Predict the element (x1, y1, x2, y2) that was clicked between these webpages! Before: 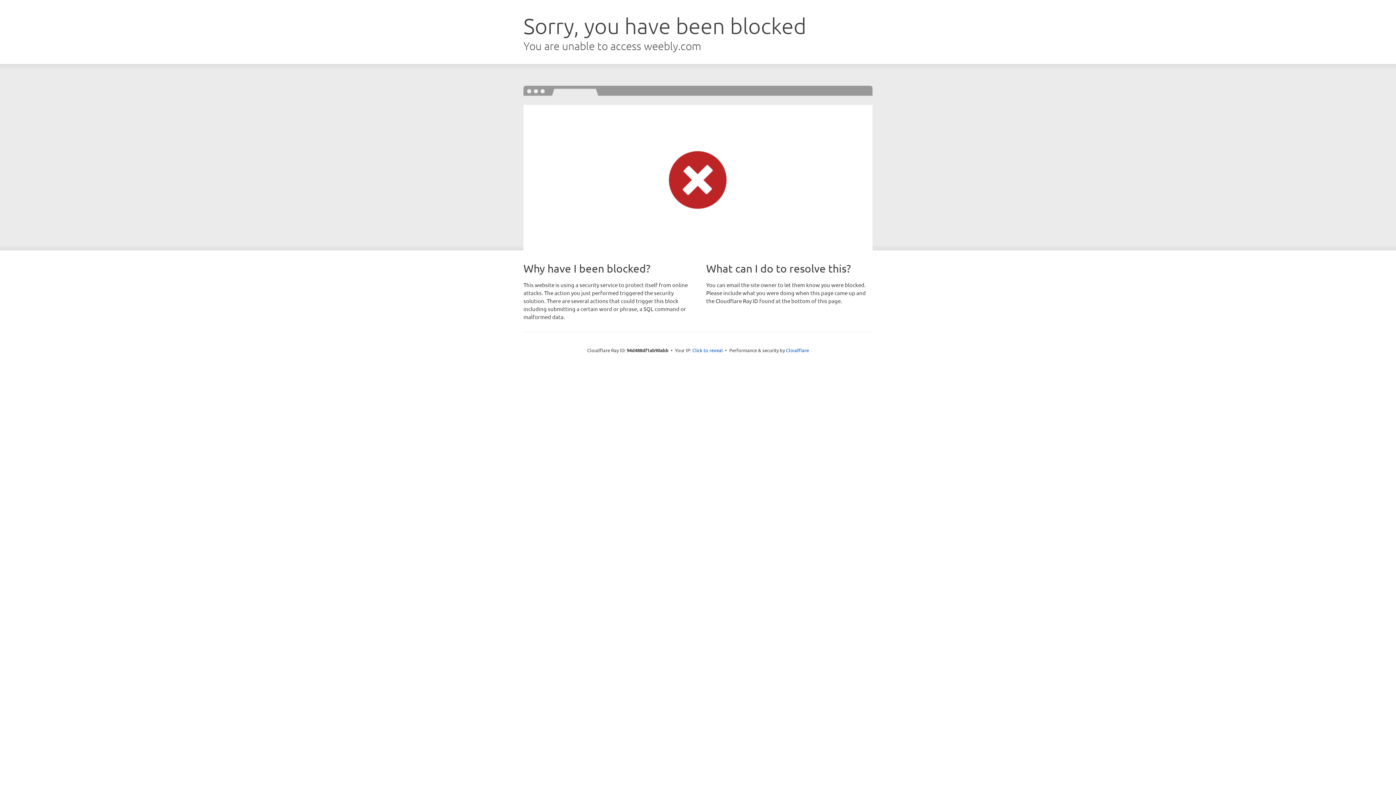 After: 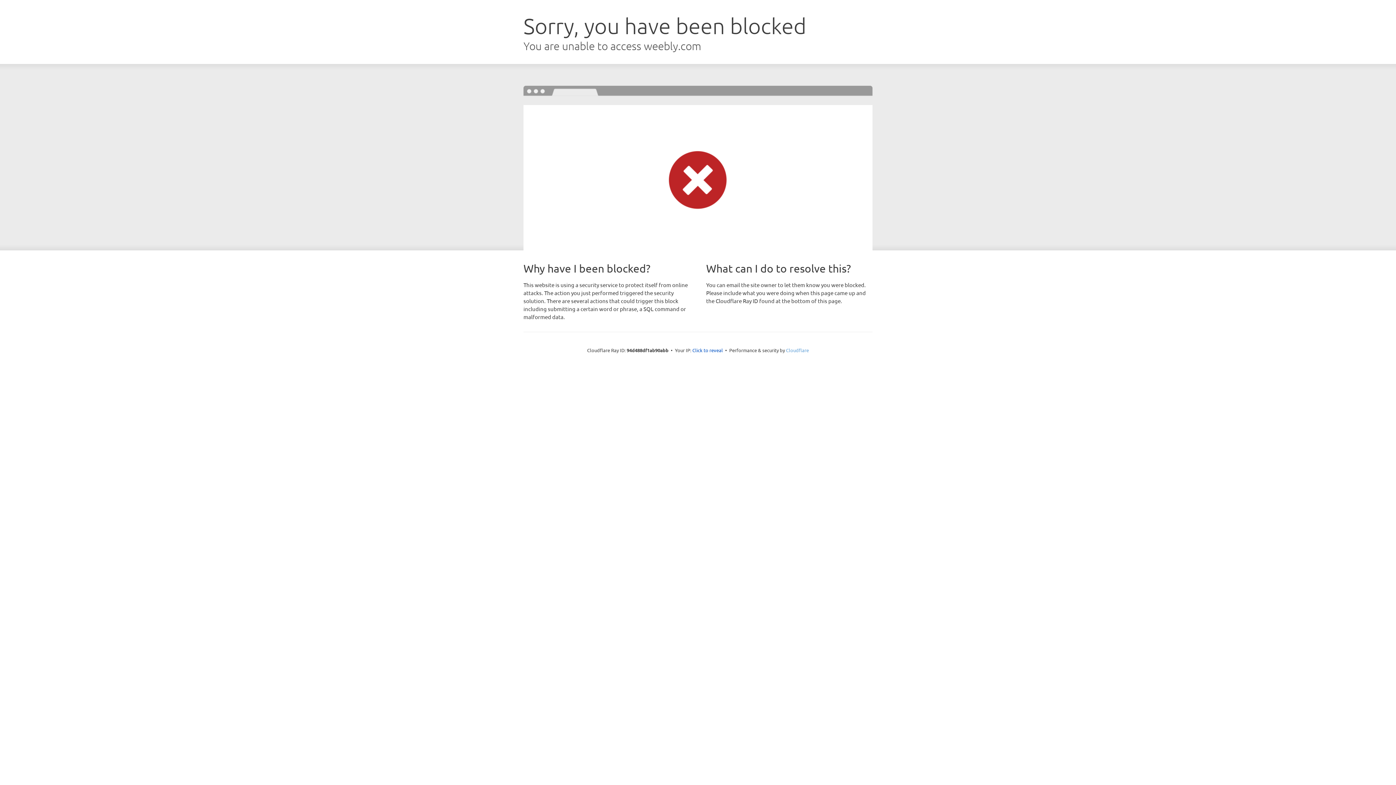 Action: label: Cloudflare bbox: (786, 347, 809, 353)